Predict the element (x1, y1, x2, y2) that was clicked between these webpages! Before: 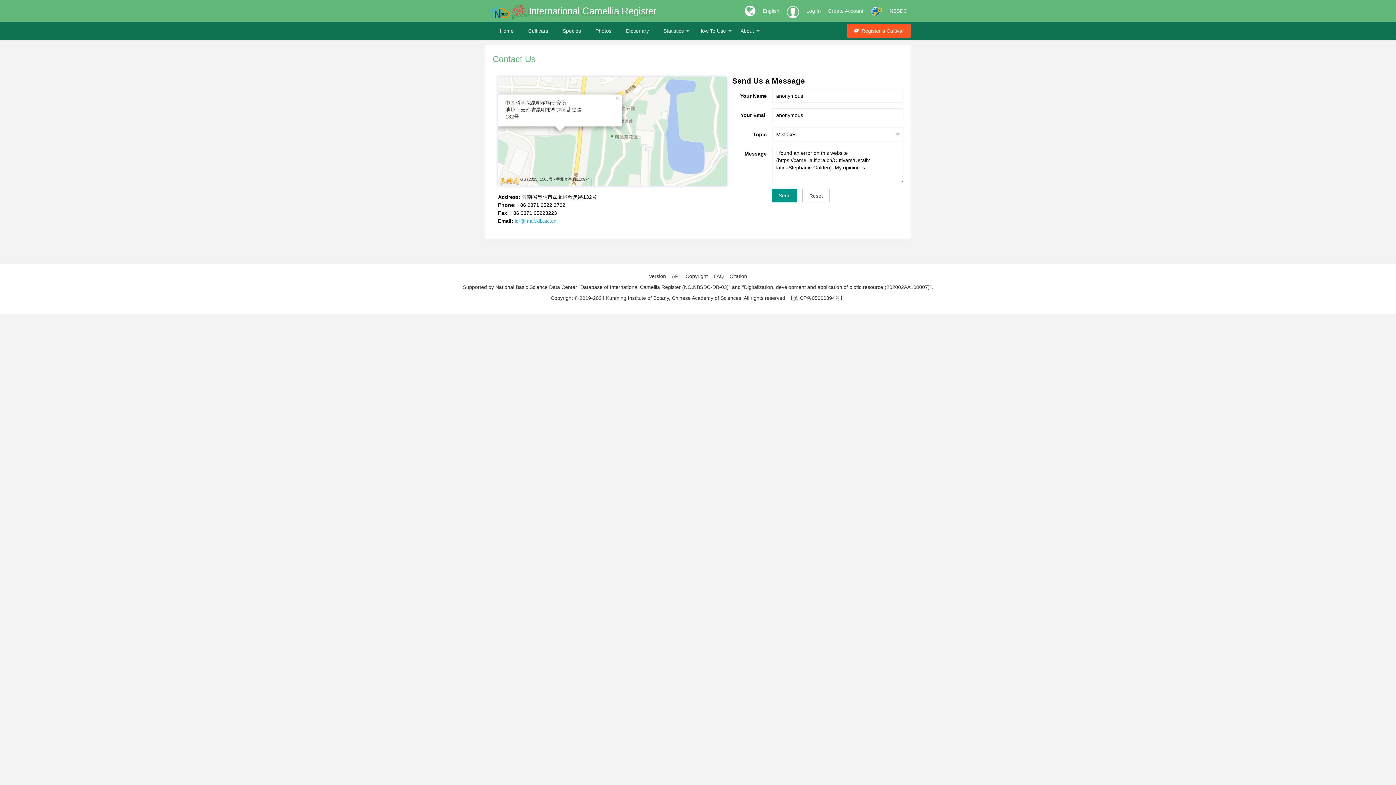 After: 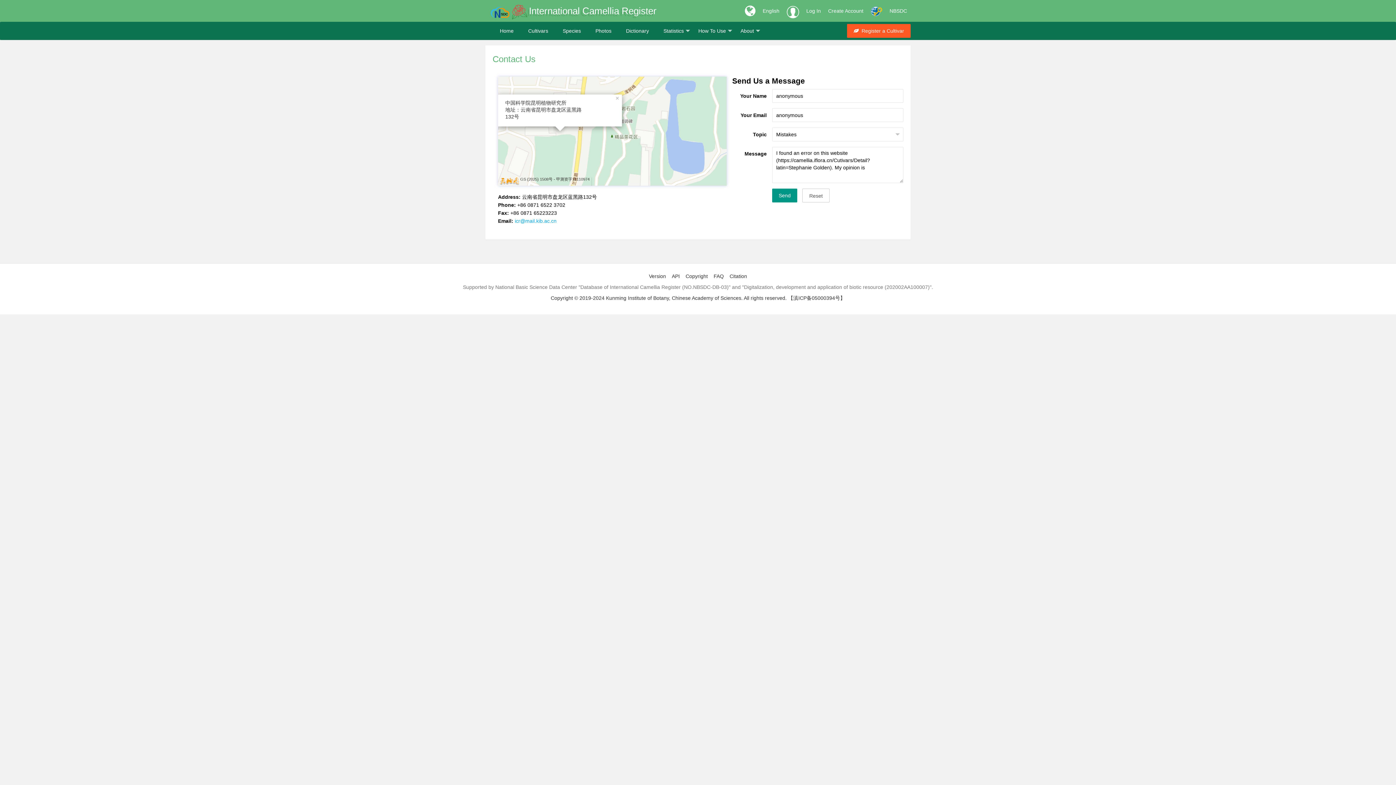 Action: label: Supported by National Basic Science Data Center "Database of International Camellia Register (NO.NBSDC-DB-03)" and "Digitalization, development and application of biotic resource (202002AA100007)". bbox: (460, 284, 935, 290)